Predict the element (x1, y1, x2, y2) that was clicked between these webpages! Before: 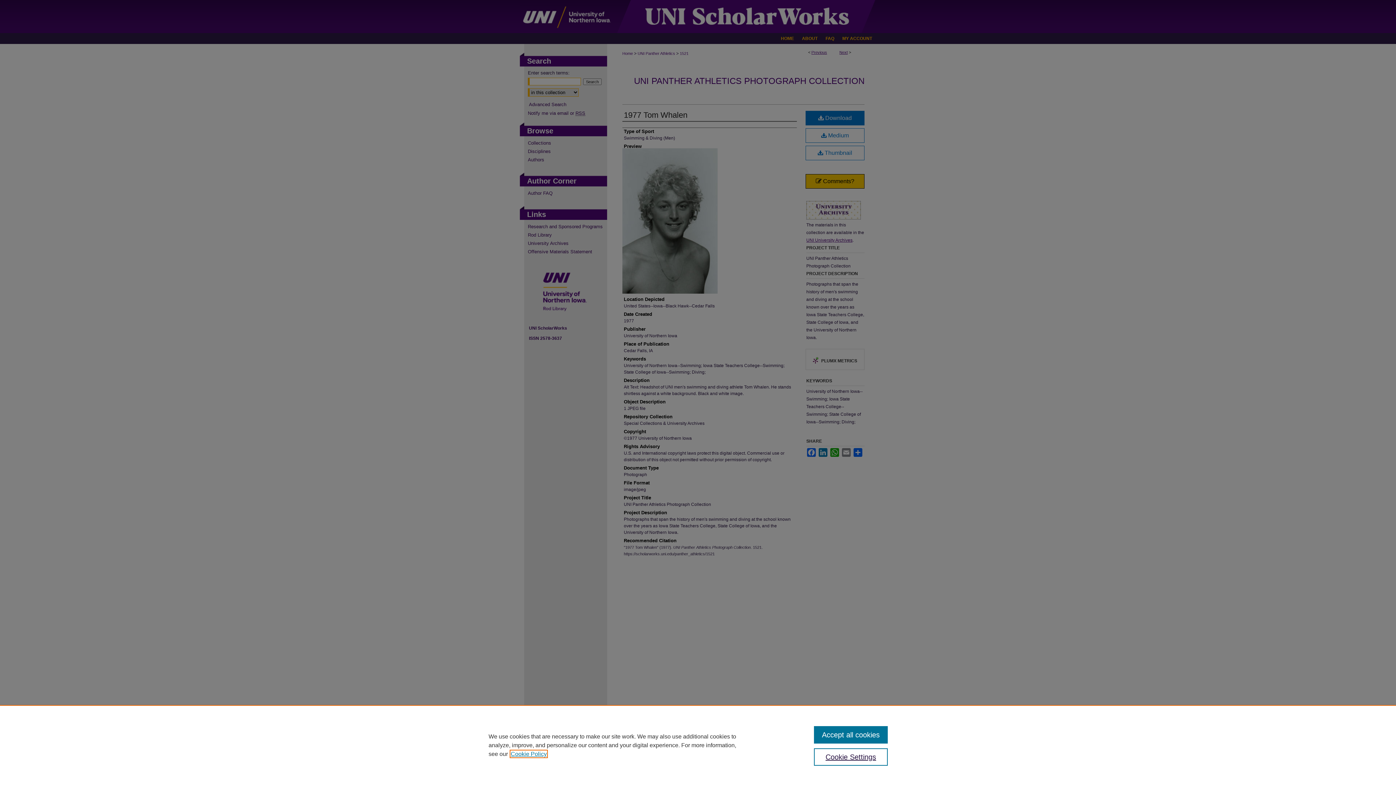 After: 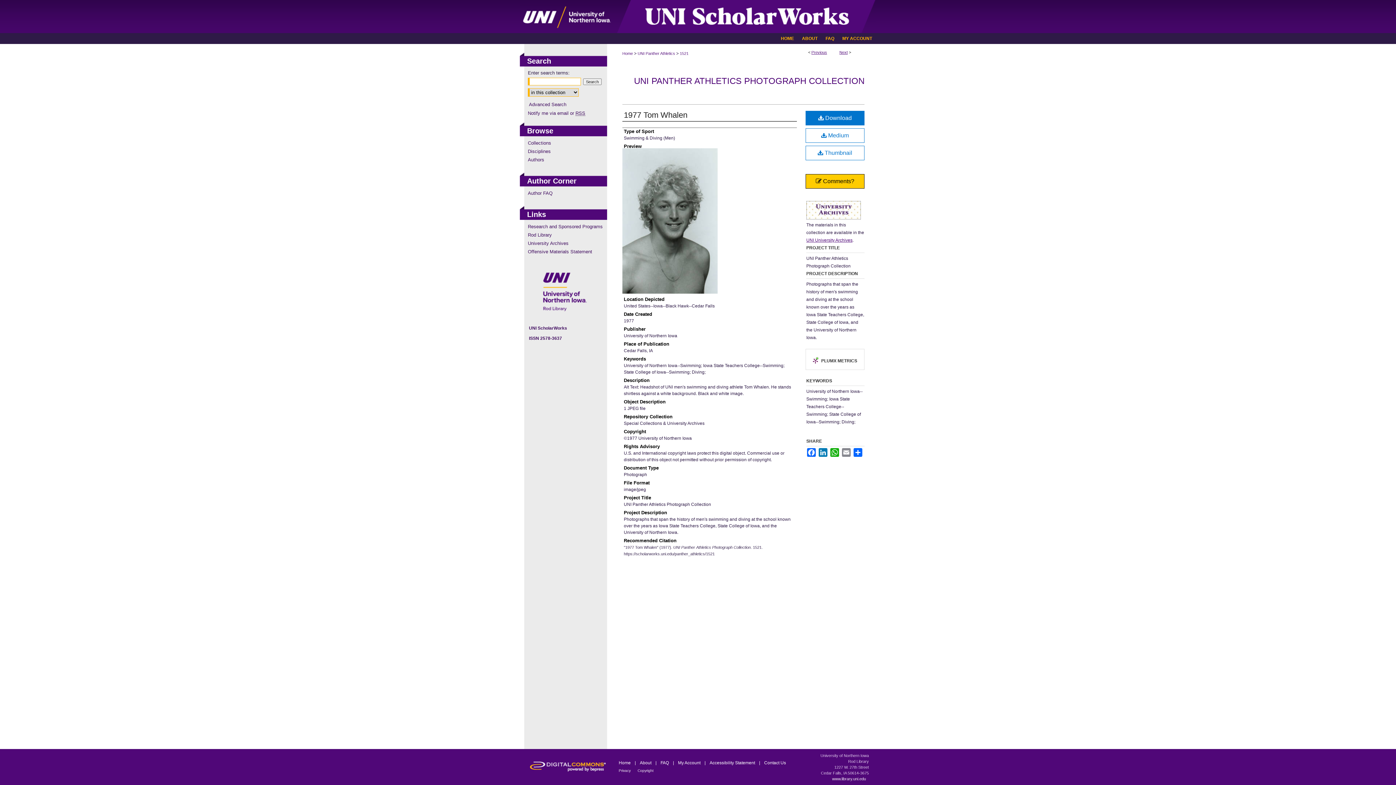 Action: bbox: (814, 726, 887, 744) label: Accept all cookies